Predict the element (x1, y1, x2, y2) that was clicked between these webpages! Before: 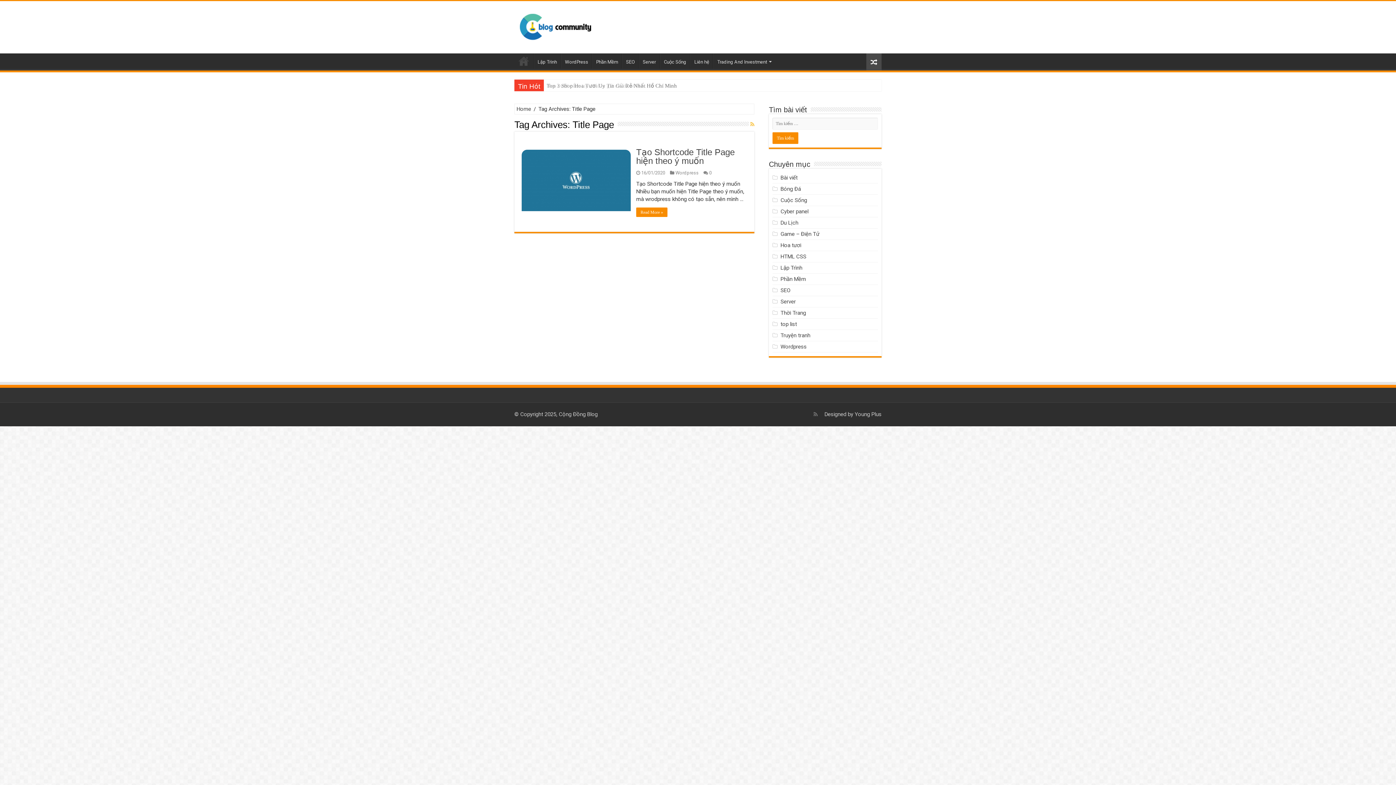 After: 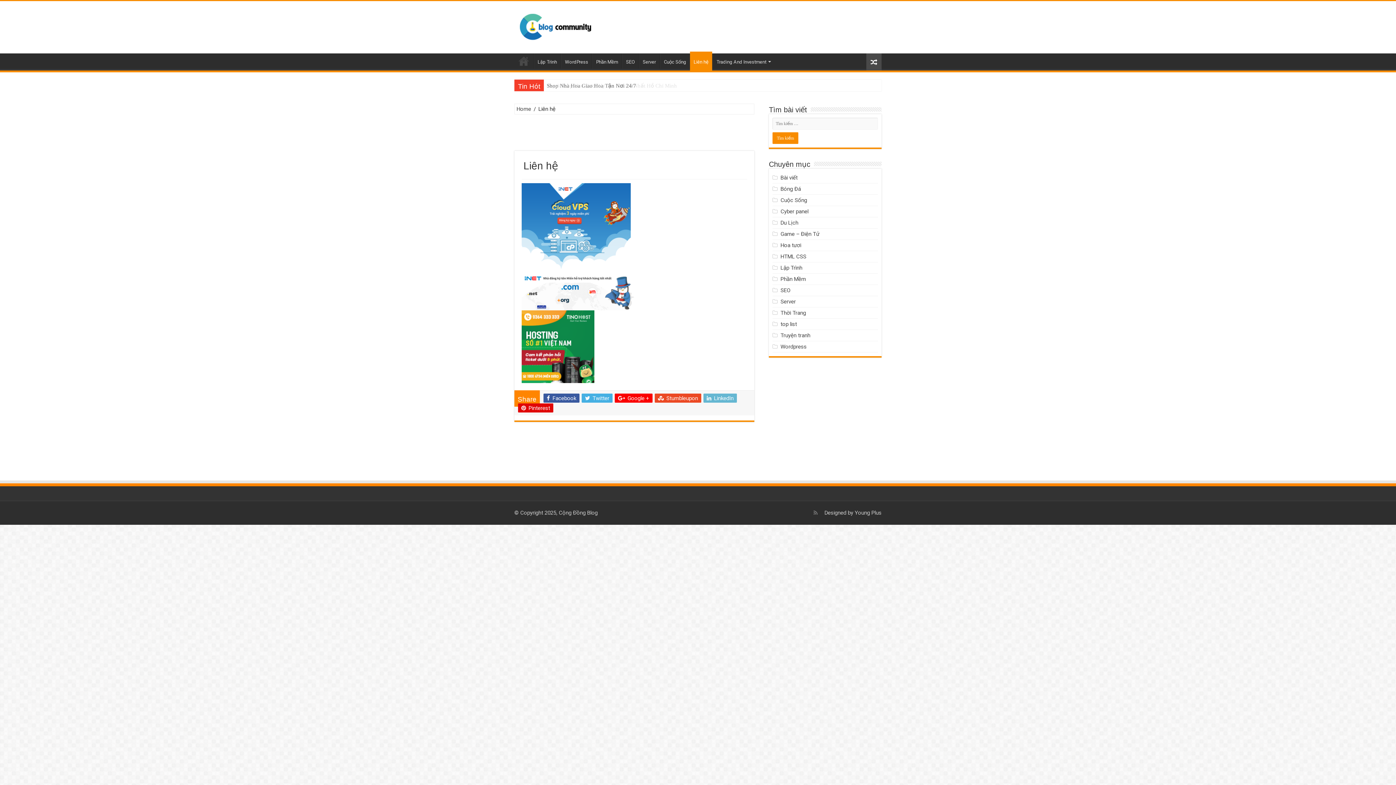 Action: label: Liên hệ bbox: (690, 53, 713, 68)